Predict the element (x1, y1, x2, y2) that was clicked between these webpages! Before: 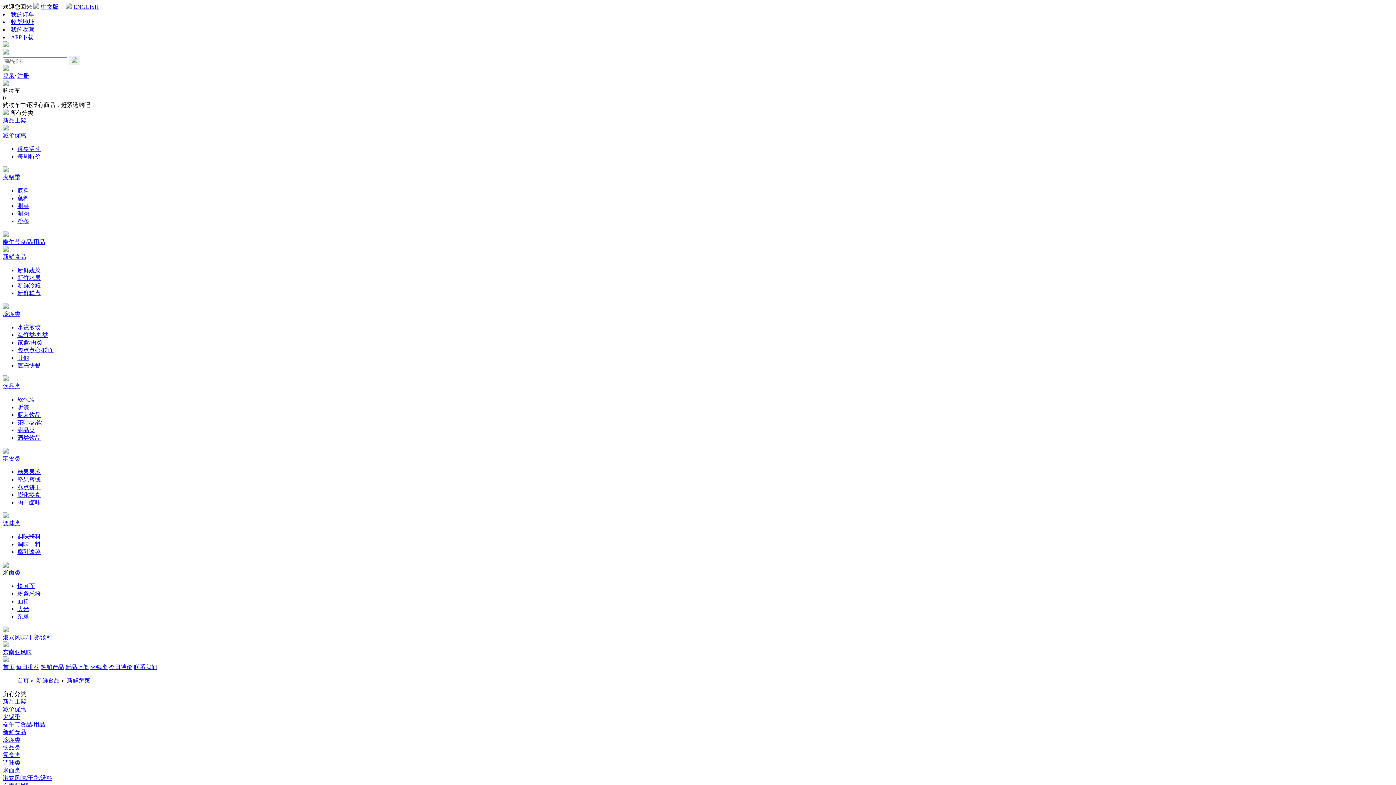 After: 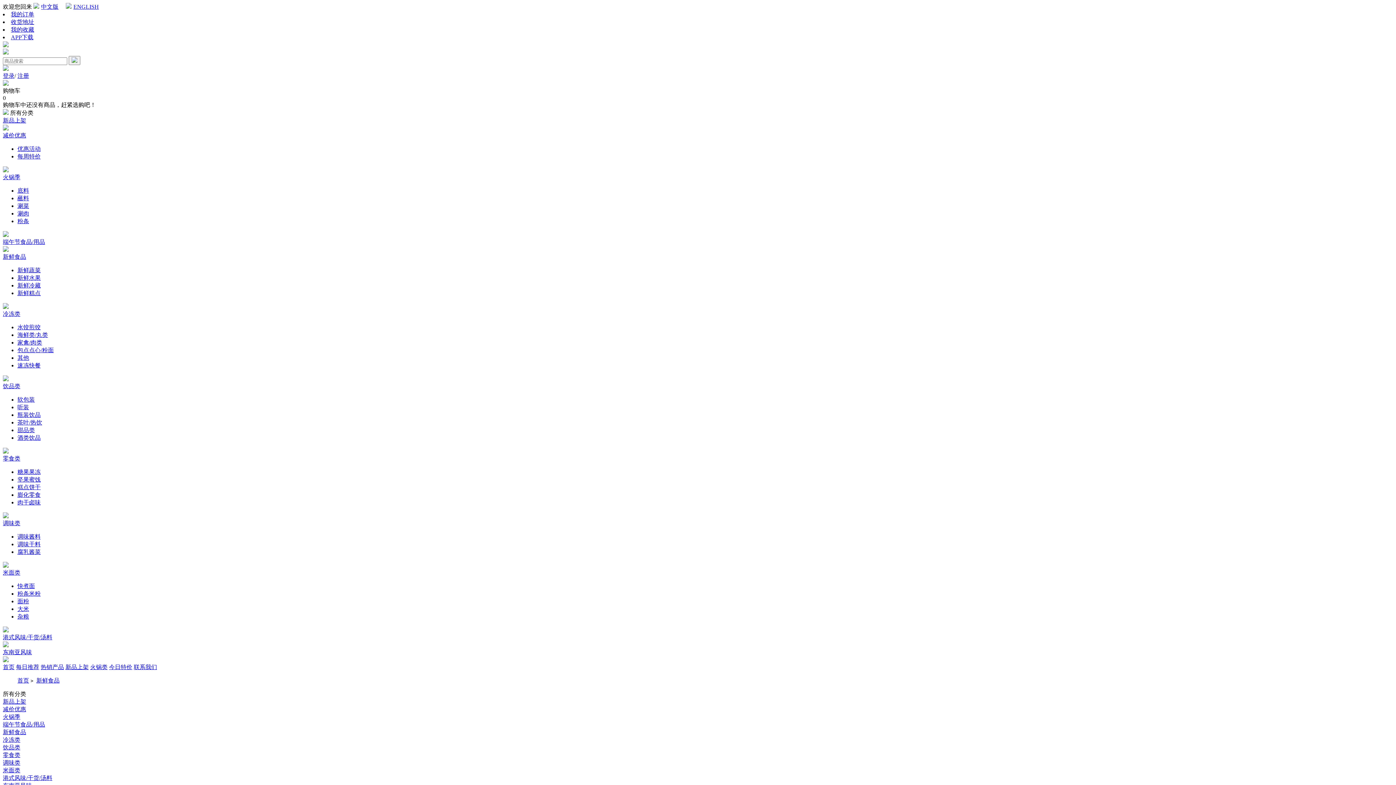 Action: label: 新鲜食品 bbox: (2, 253, 26, 260)